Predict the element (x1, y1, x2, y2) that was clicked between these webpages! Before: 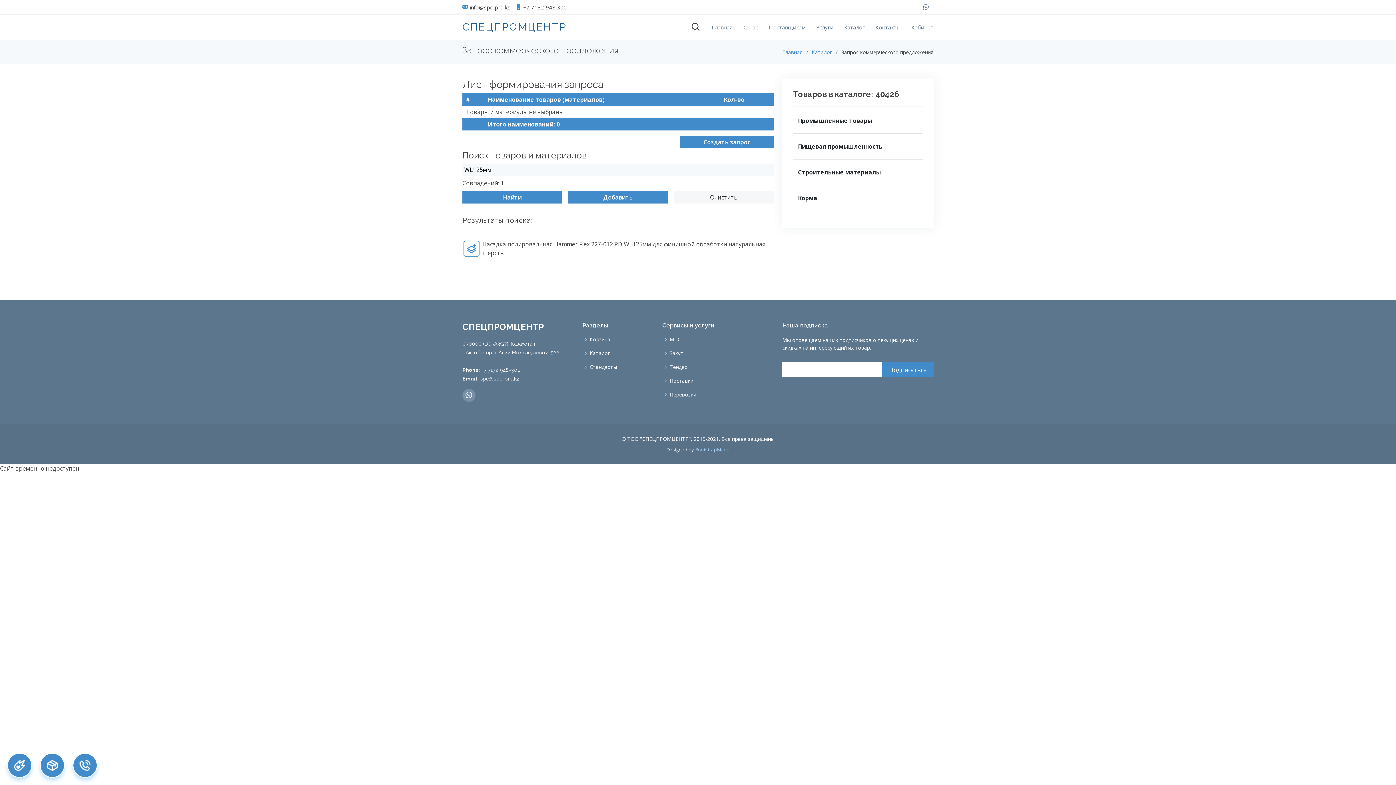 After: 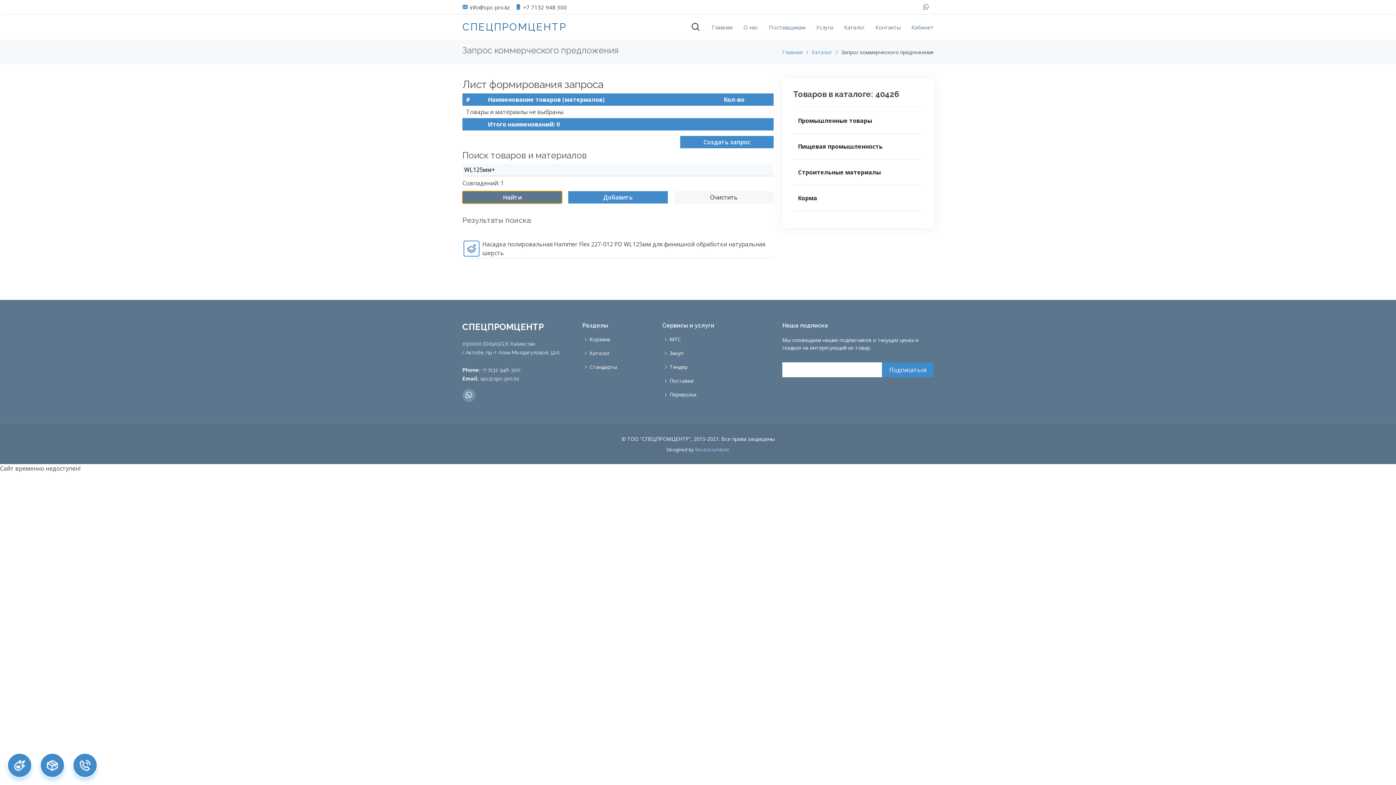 Action: bbox: (462, 191, 562, 203) label: Найти